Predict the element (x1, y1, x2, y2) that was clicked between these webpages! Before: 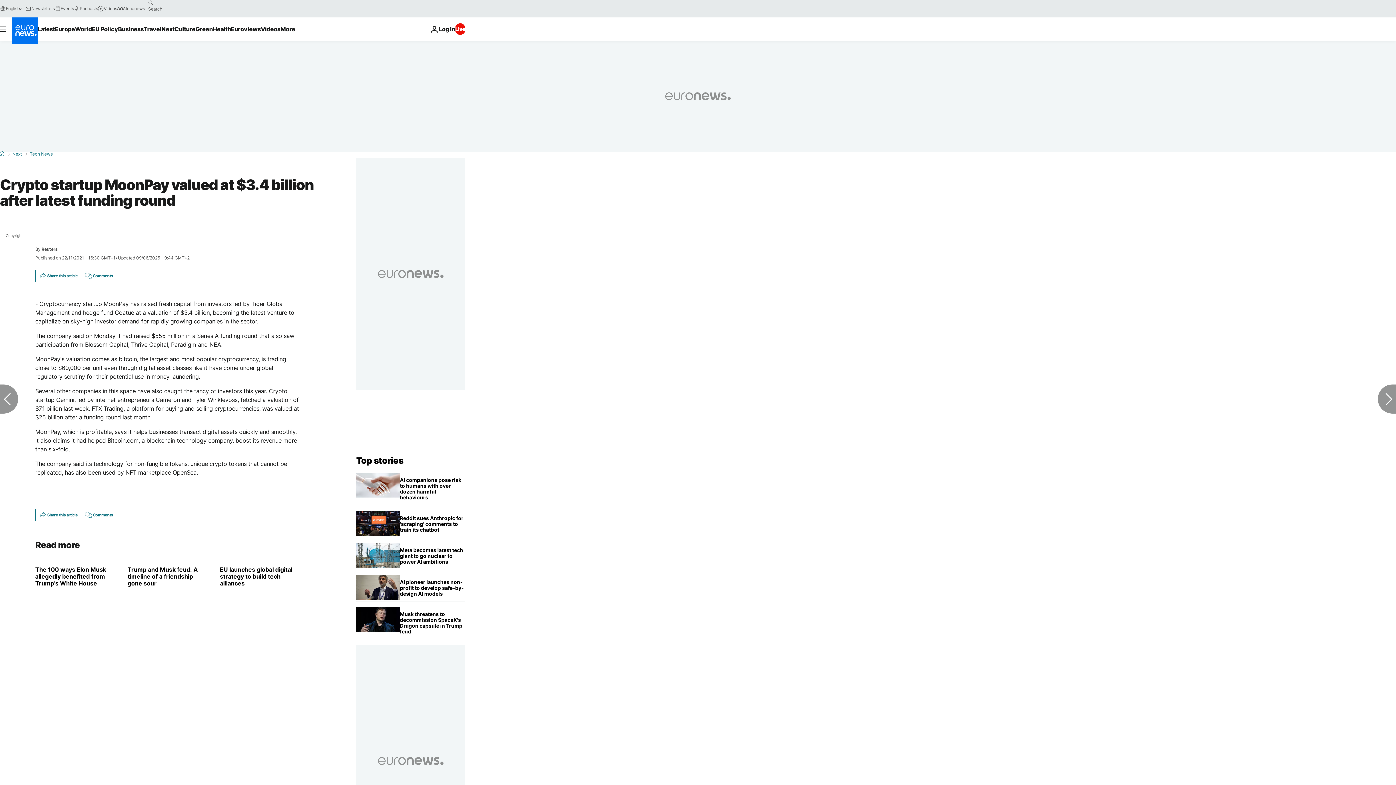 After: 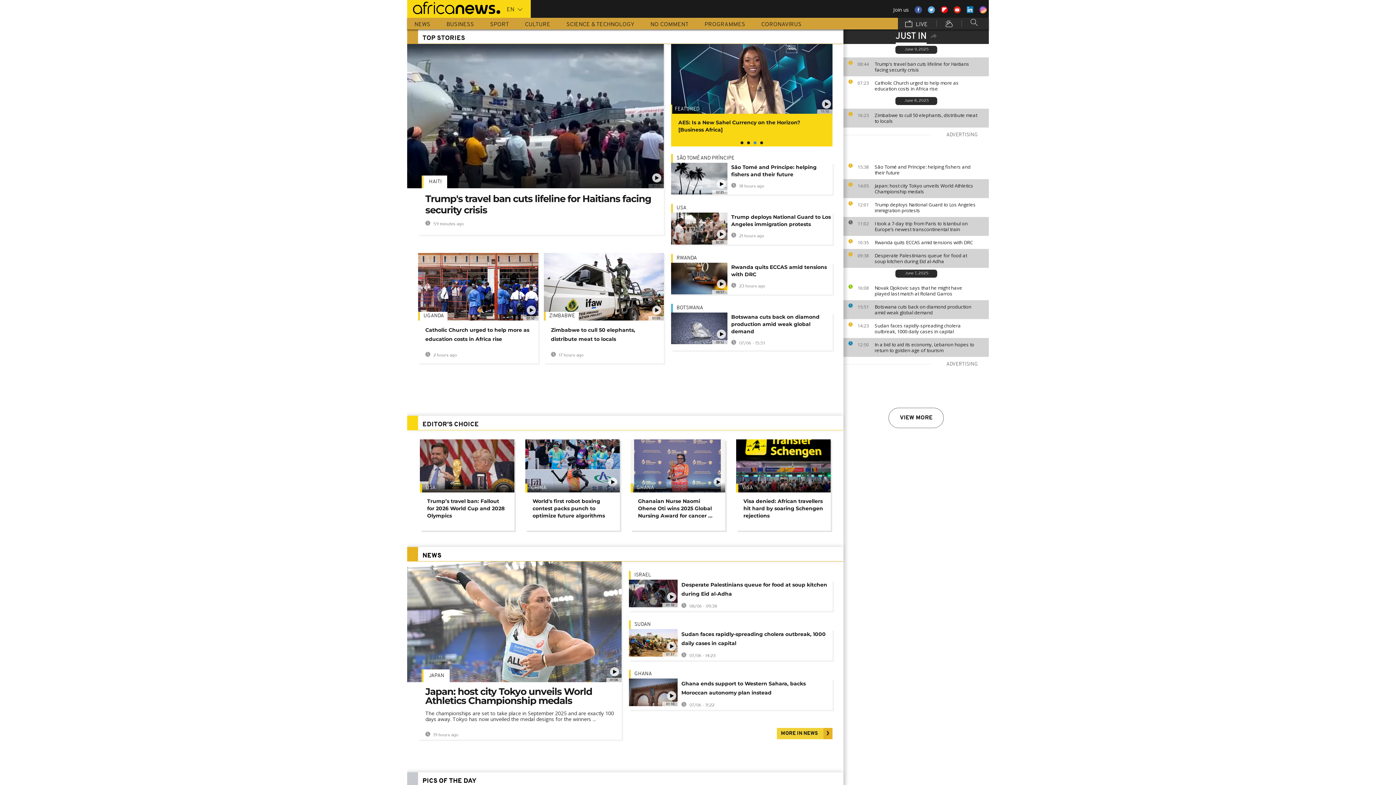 Action: bbox: (117, 5, 144, 11) label: Africanews